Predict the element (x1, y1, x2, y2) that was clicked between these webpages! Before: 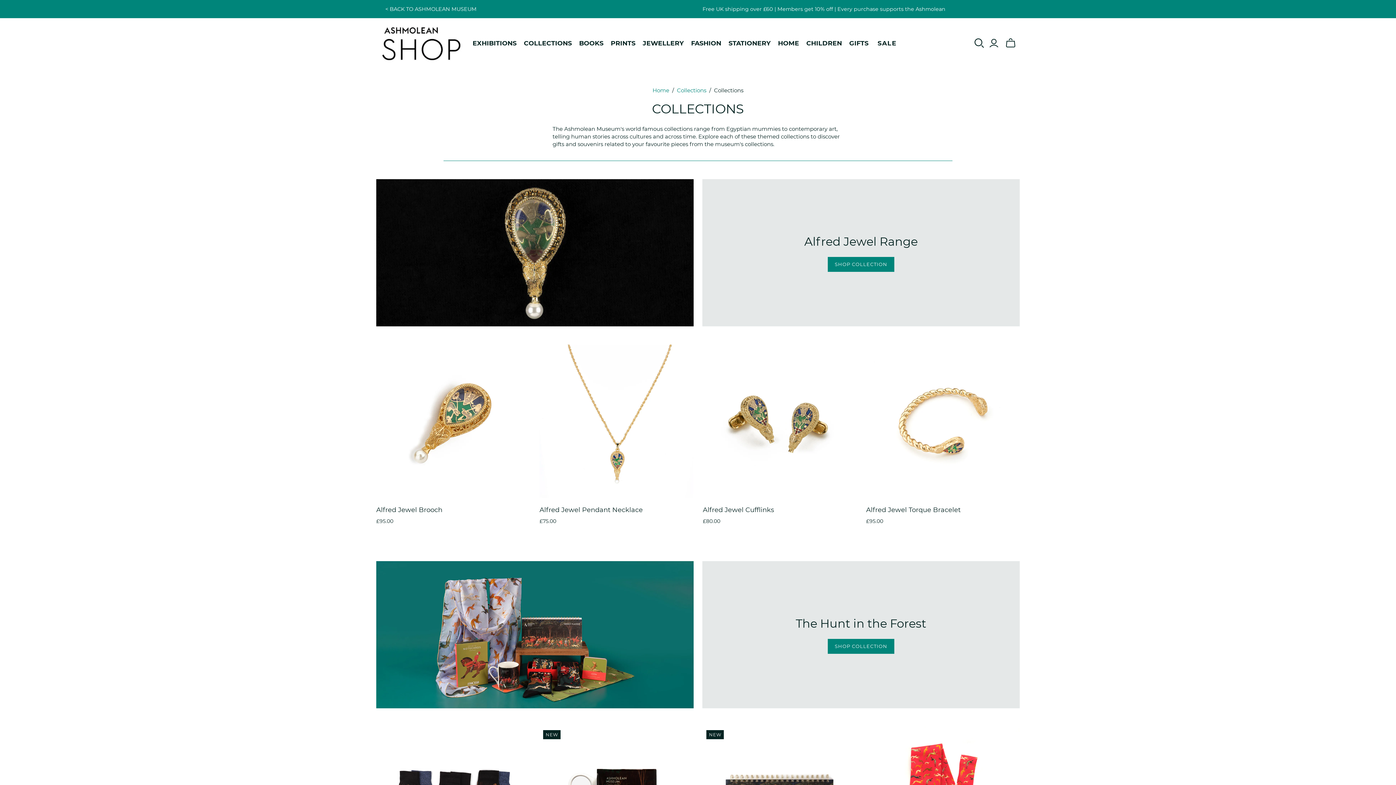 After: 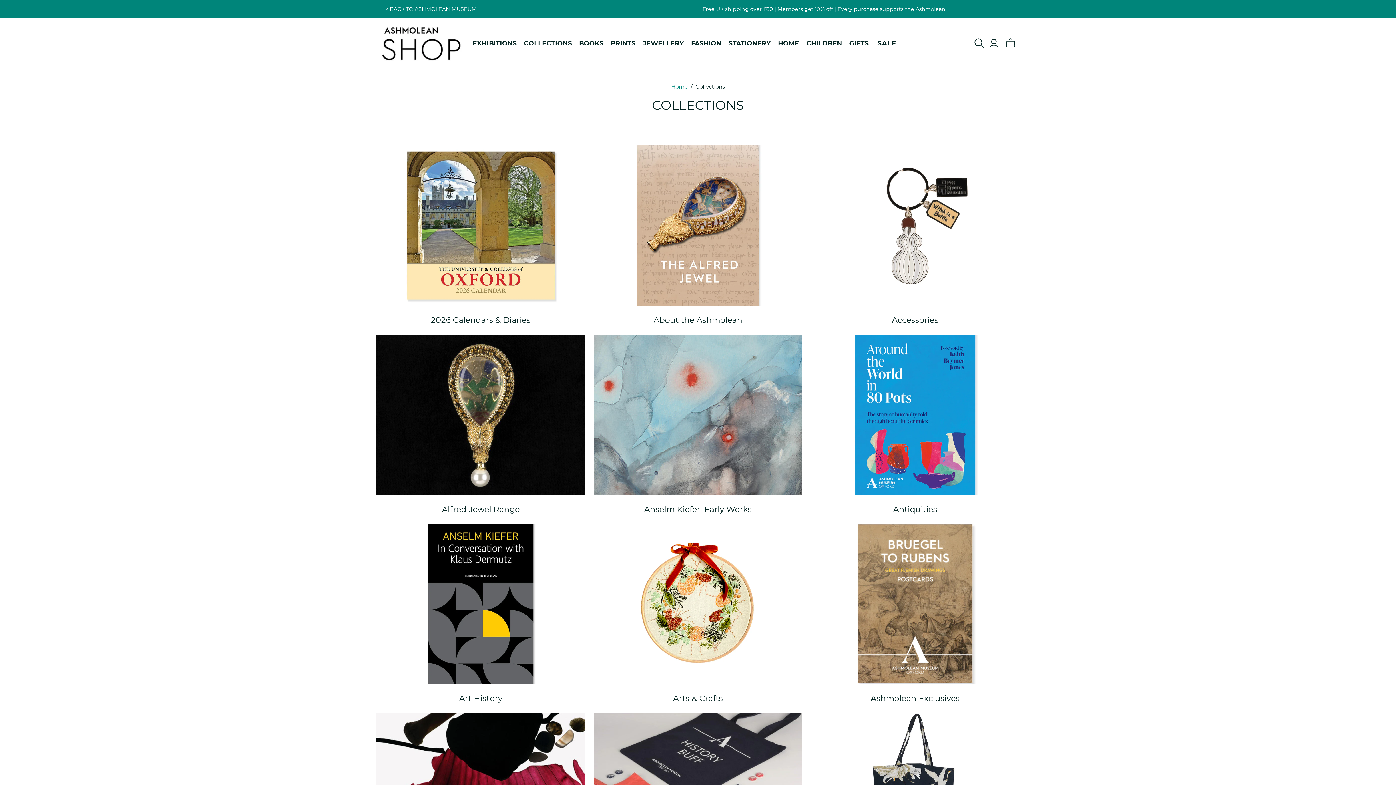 Action: label: Collections bbox: (677, 86, 706, 93)